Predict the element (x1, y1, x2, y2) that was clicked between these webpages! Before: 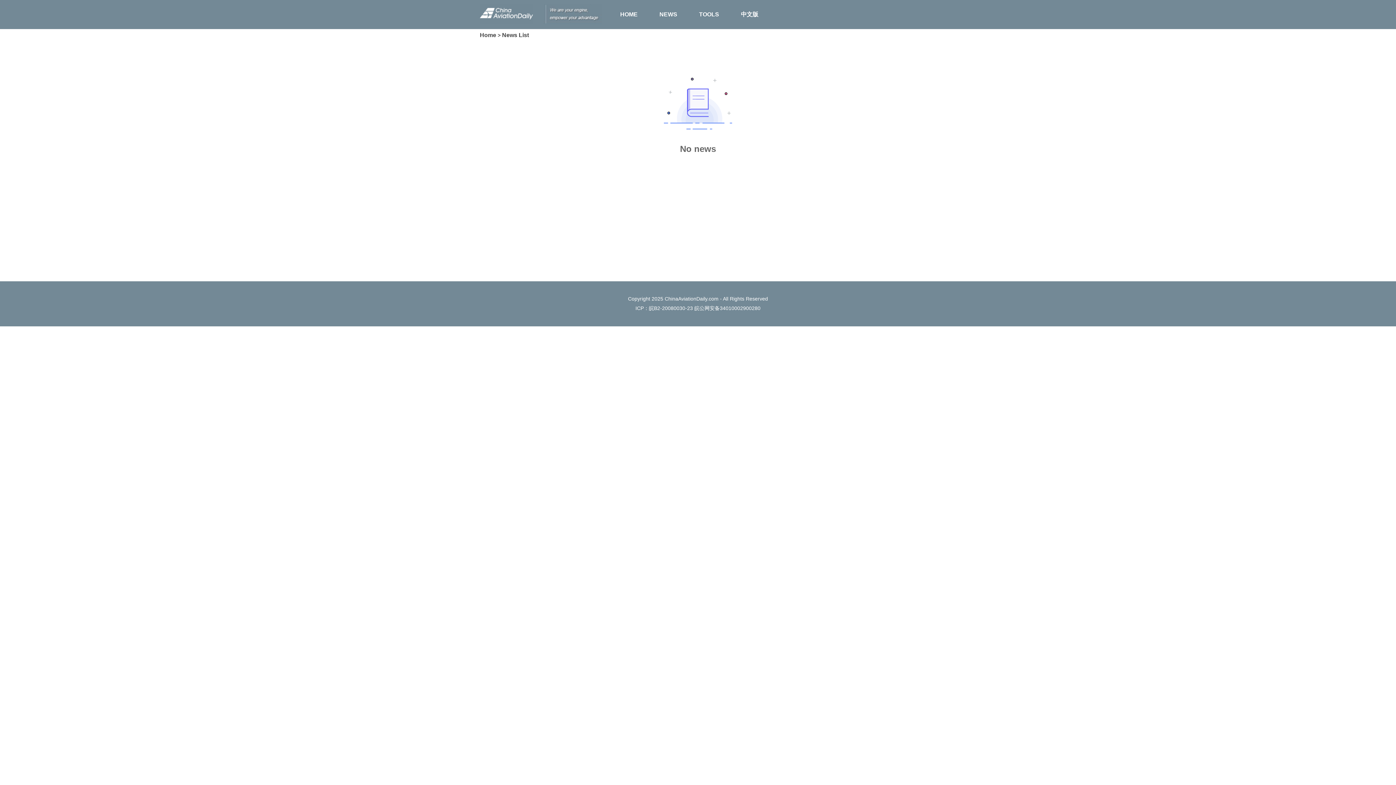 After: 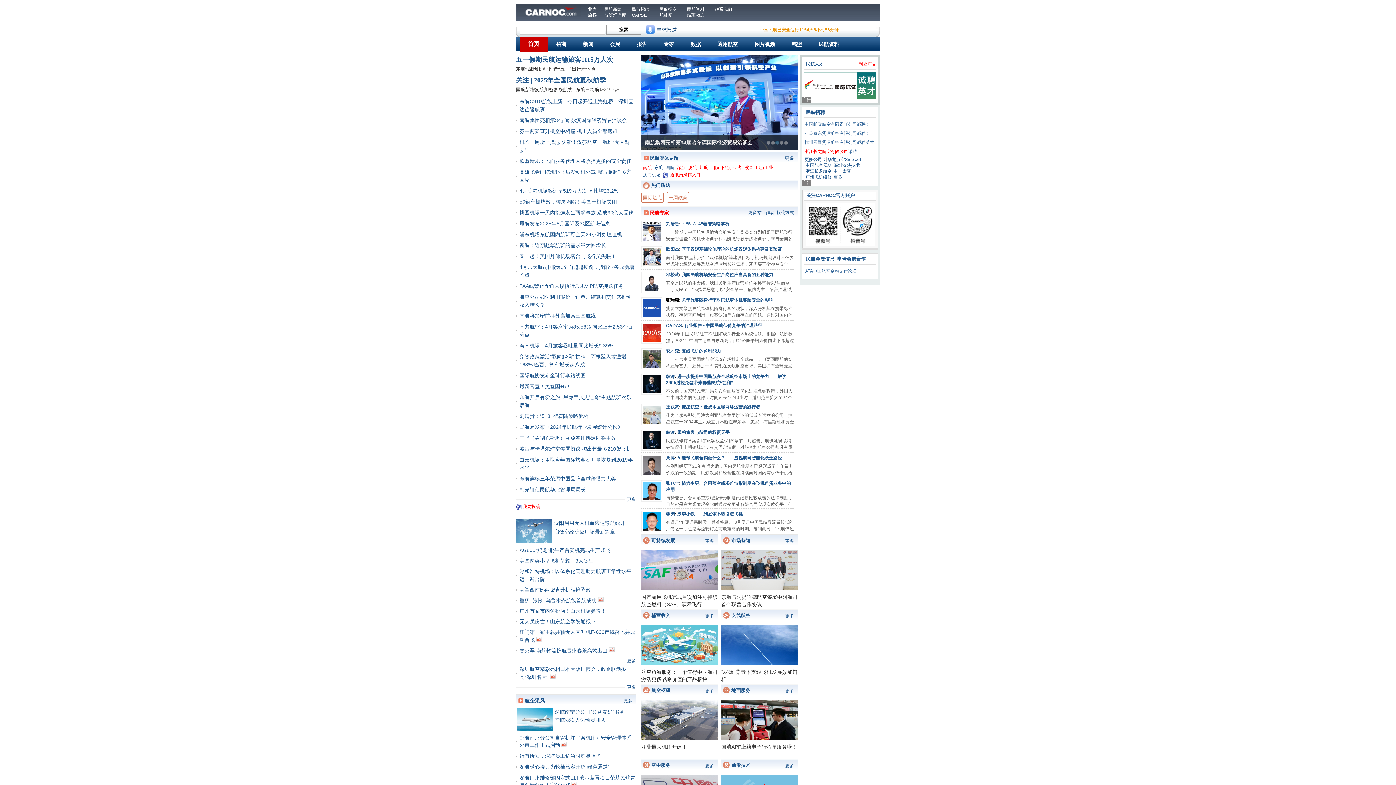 Action: bbox: (733, 0, 765, 29) label: 中文版